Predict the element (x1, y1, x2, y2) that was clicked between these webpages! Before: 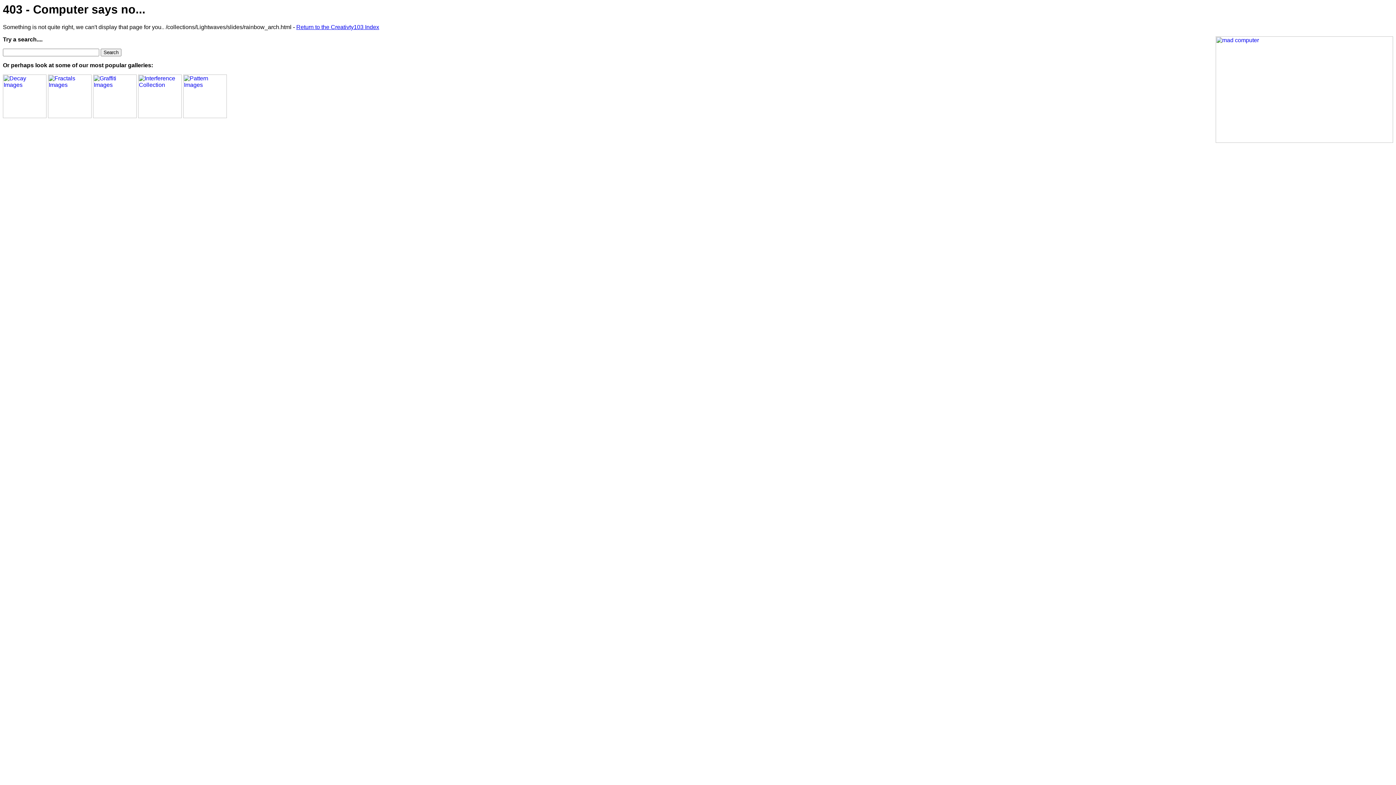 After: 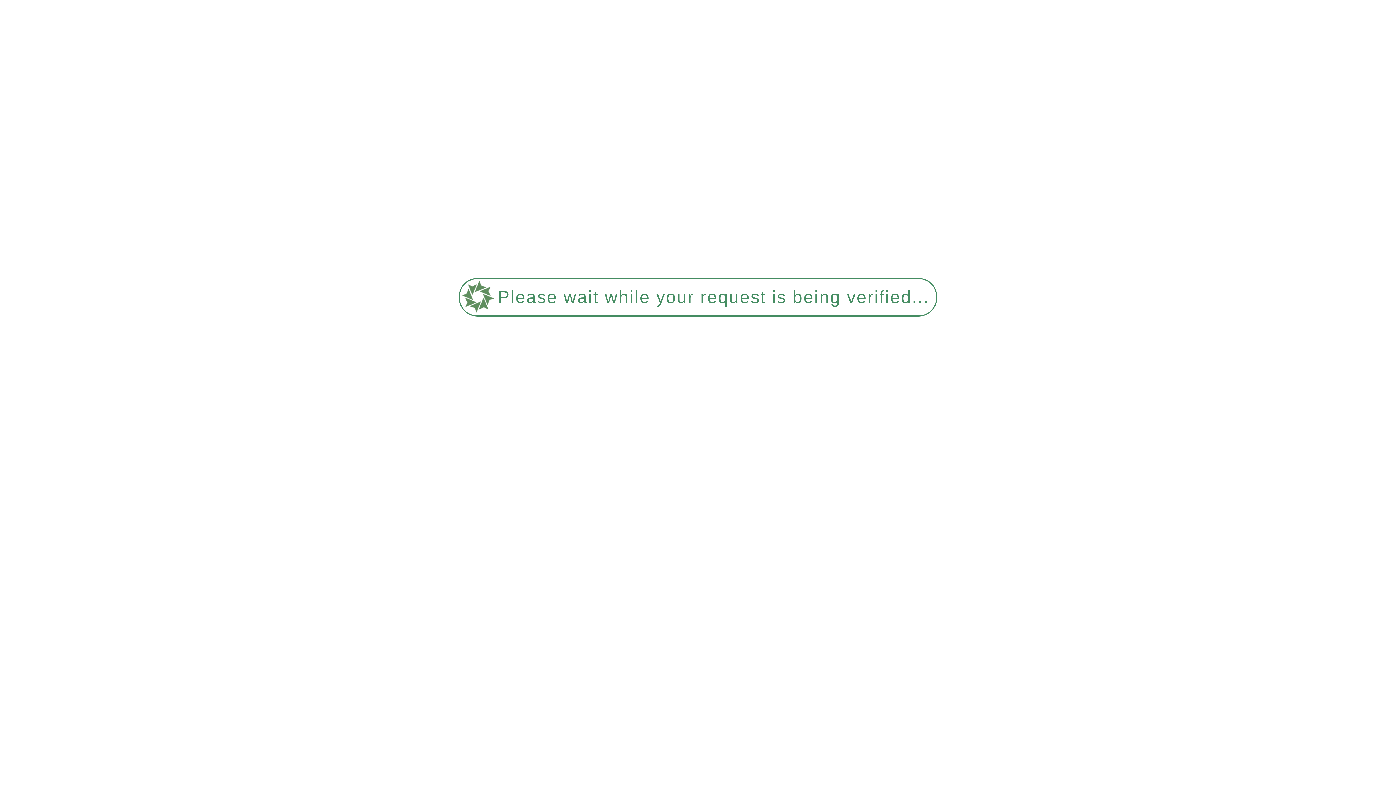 Action: bbox: (48, 113, 91, 119)